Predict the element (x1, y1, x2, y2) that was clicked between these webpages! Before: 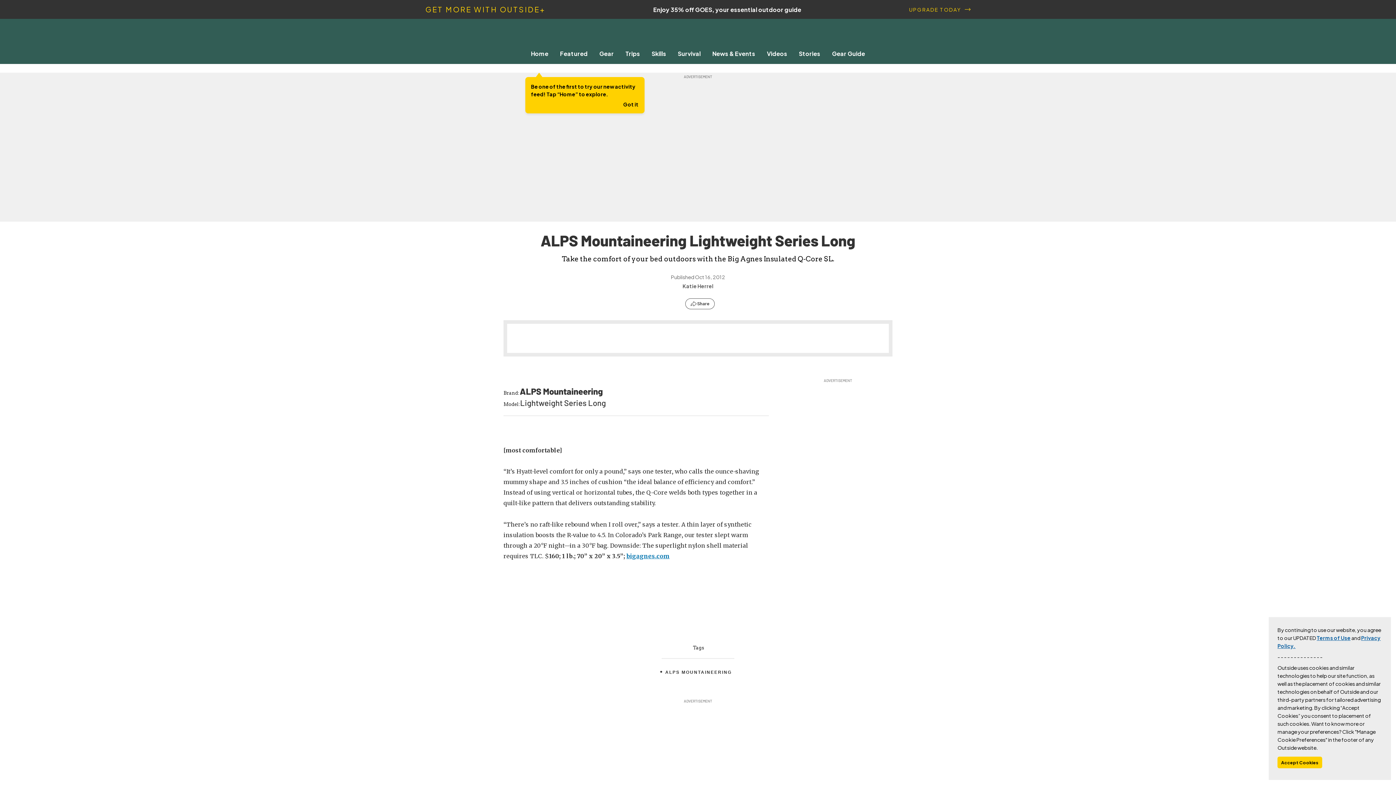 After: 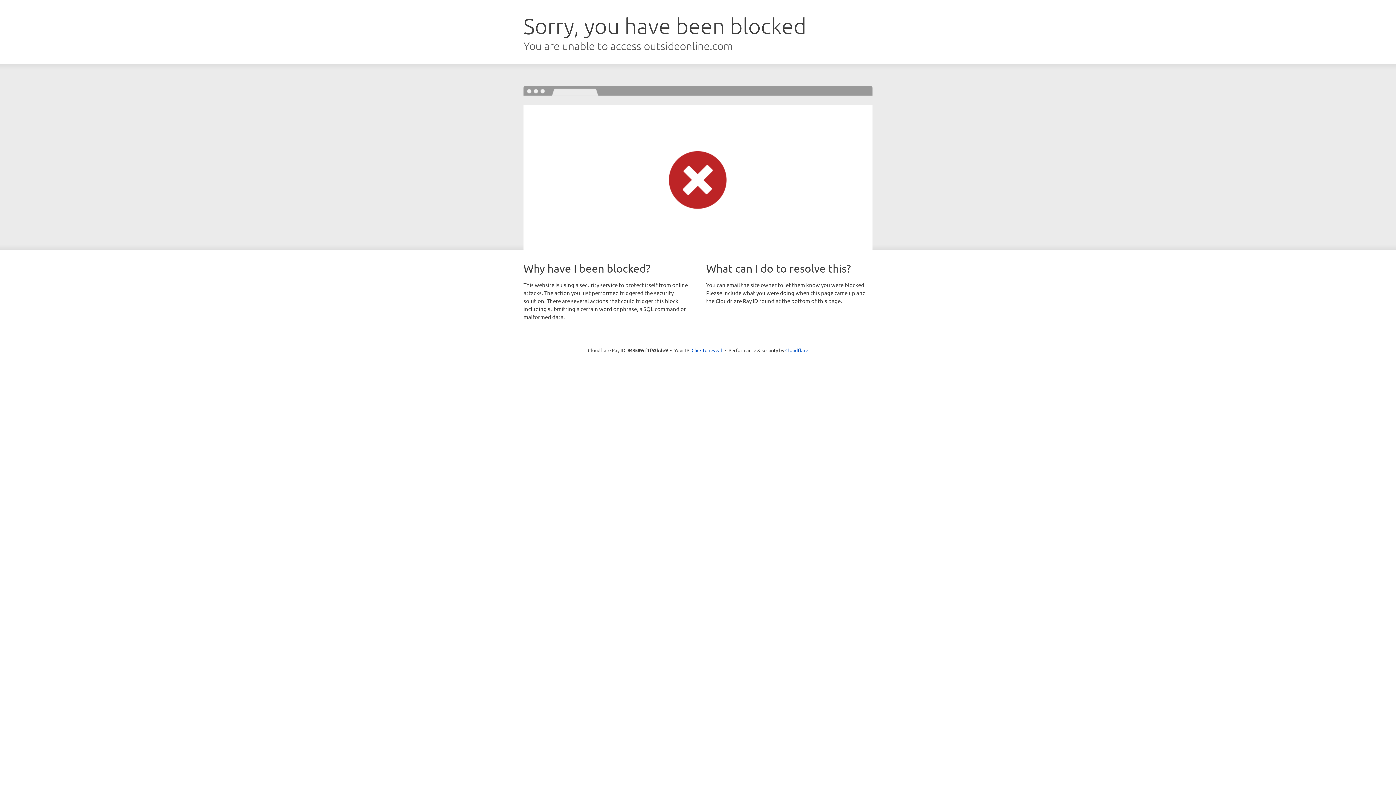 Action: bbox: (525, 49, 554, 57) label: Home